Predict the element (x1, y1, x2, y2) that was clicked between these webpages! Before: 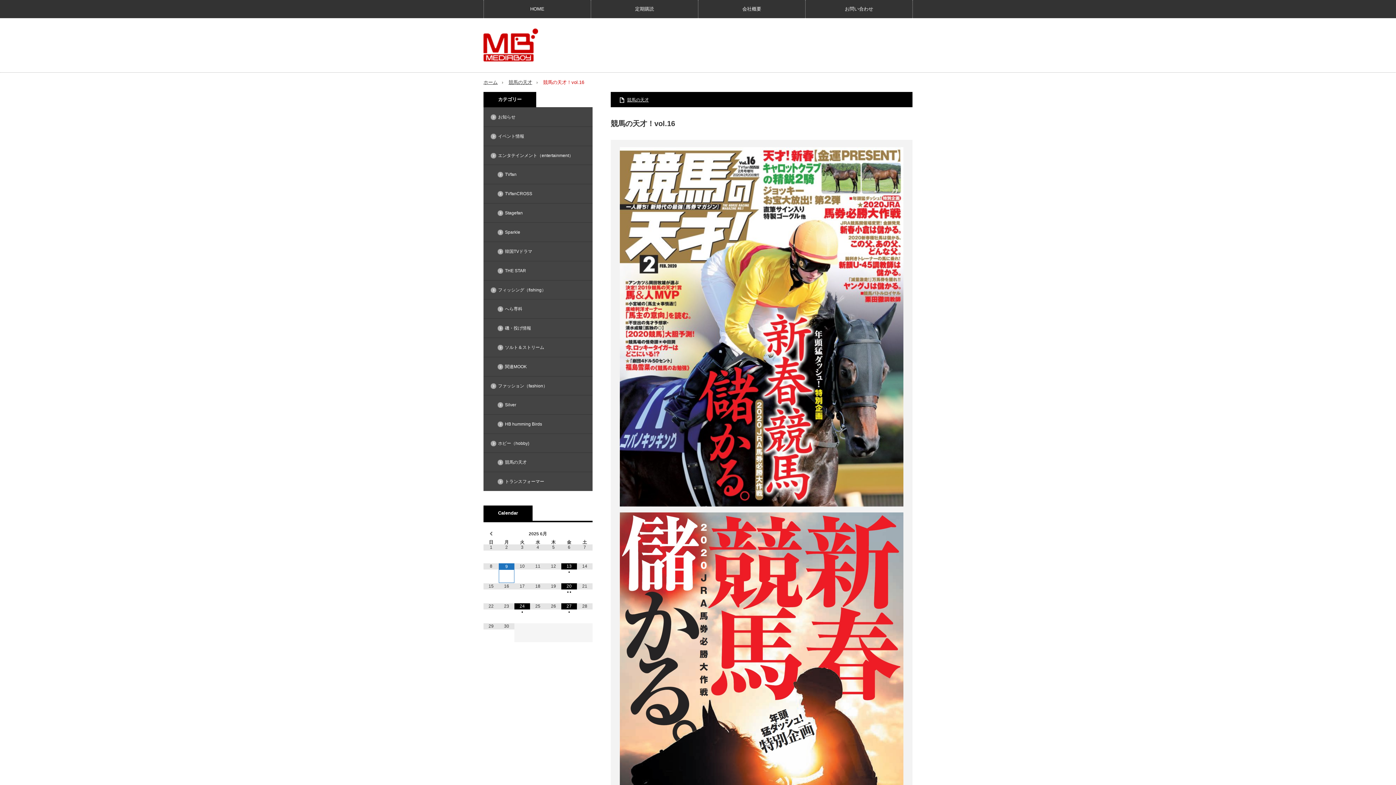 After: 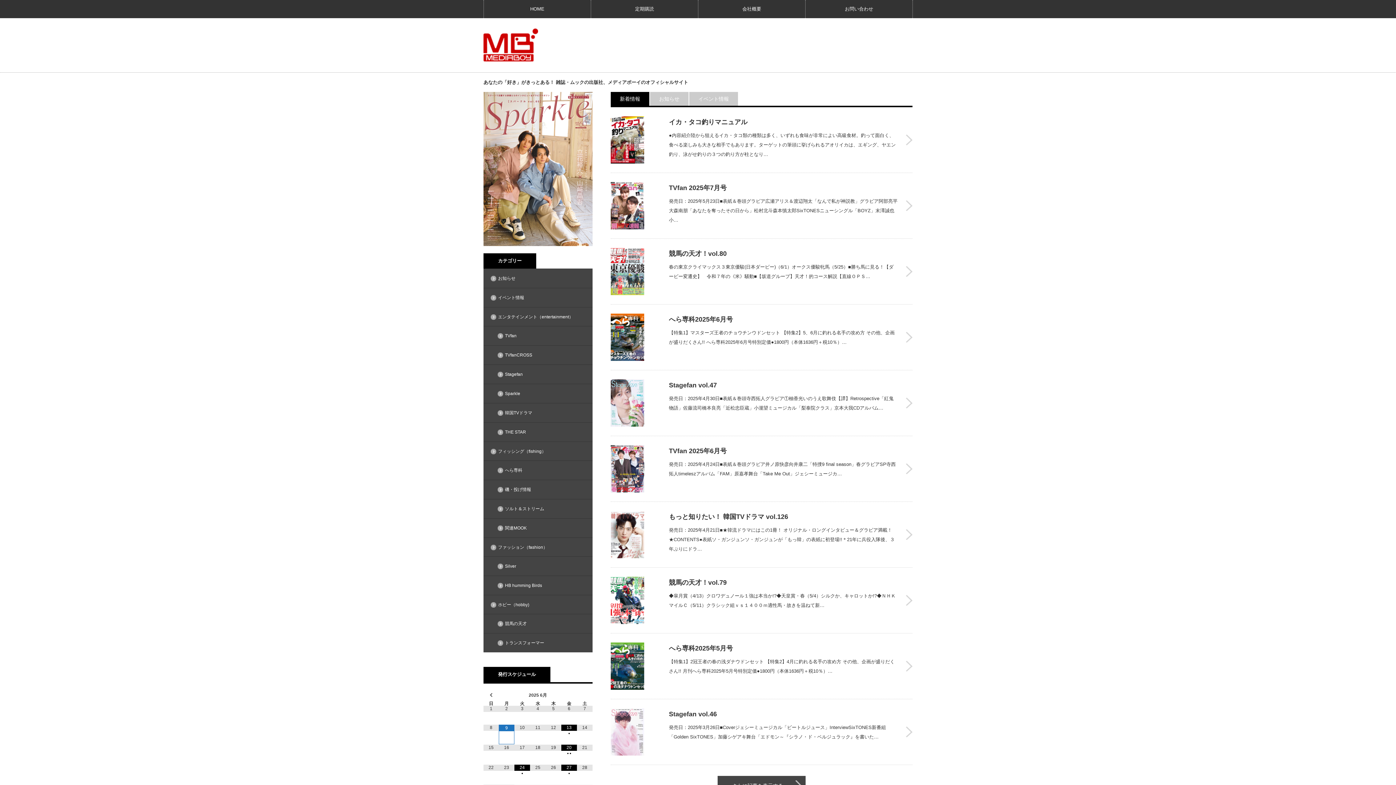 Action: label: HOME bbox: (483, 0, 590, 18)